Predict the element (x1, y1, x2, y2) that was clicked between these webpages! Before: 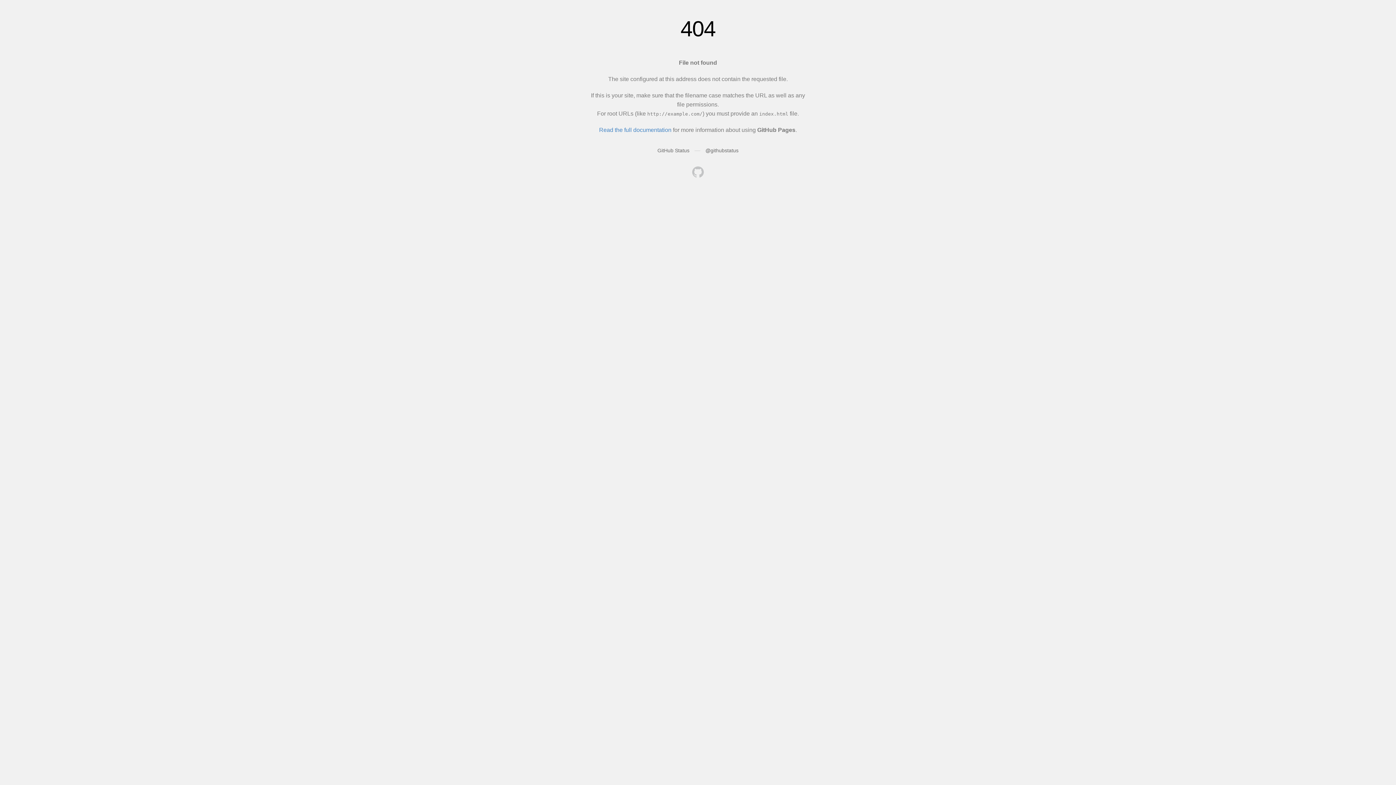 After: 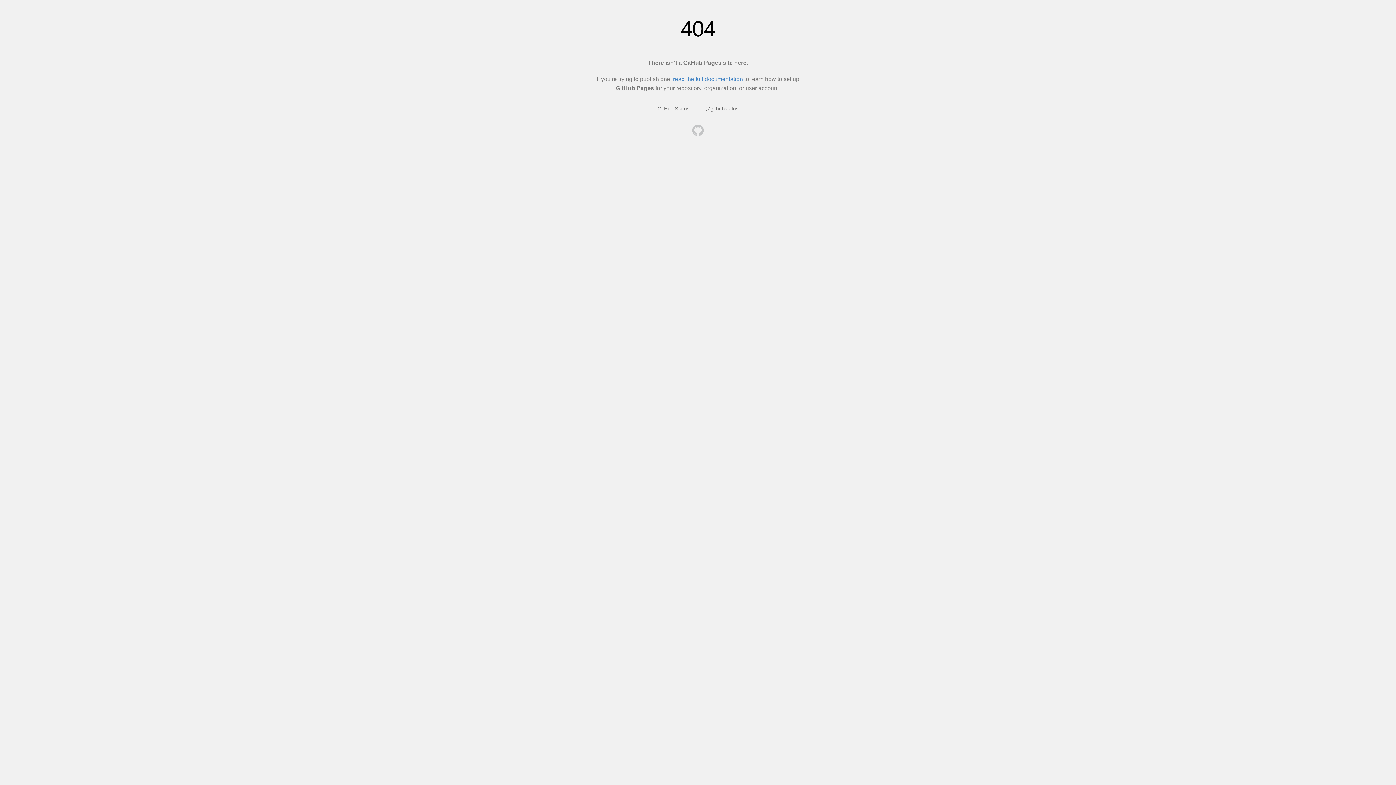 Action: bbox: (692, 166, 704, 179)